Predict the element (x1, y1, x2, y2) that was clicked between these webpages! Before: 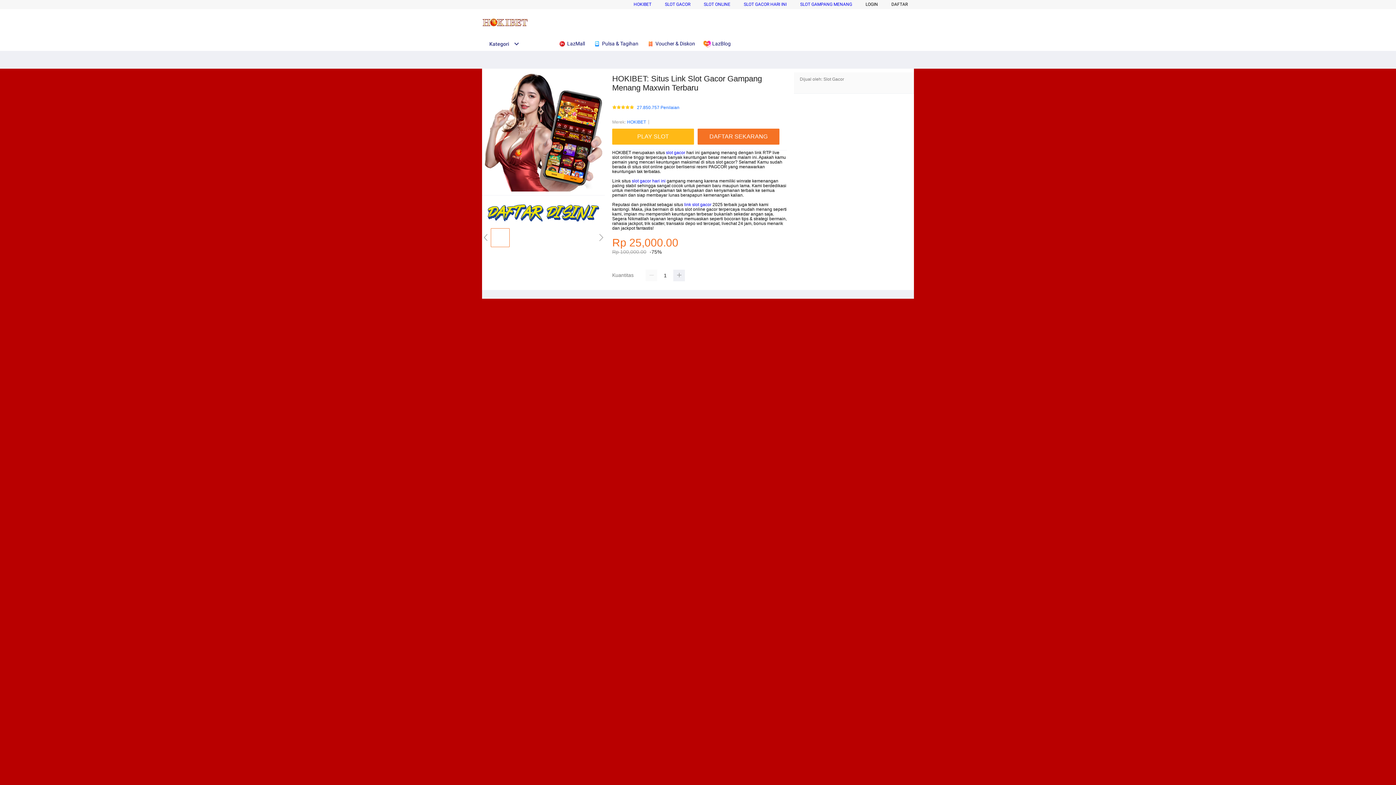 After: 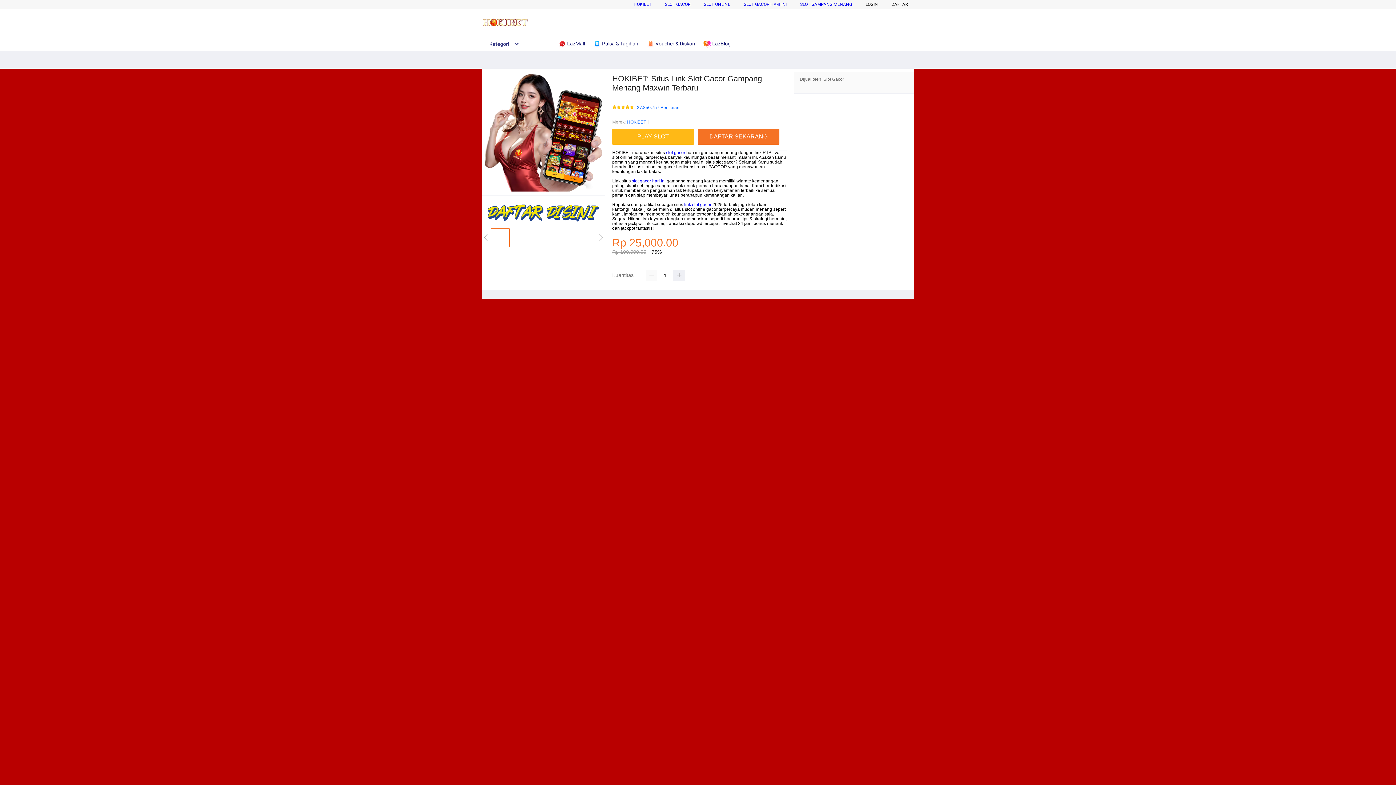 Action: label:  Voucher & Diskon bbox: (646, 36, 698, 50)